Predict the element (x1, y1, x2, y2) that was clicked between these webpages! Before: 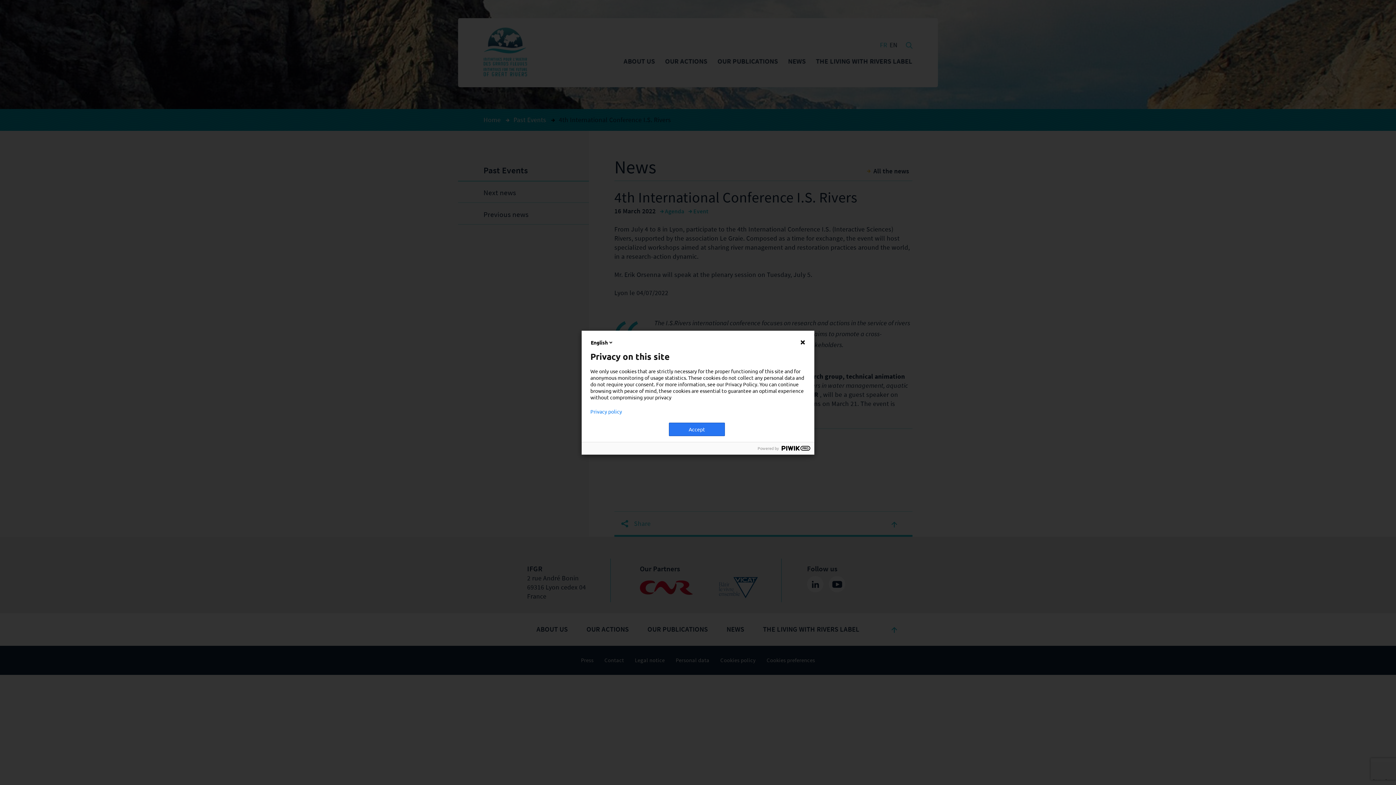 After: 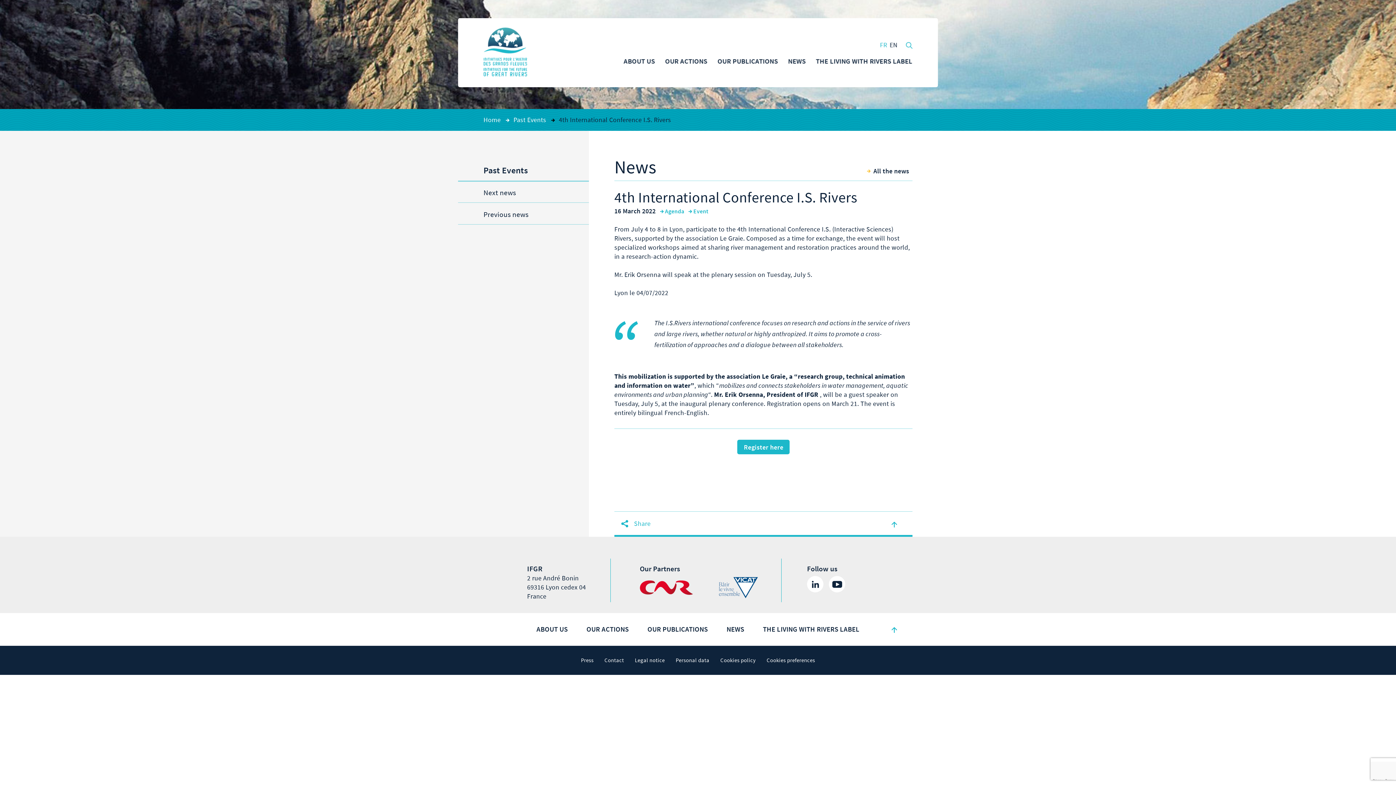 Action: bbox: (800, 339, 805, 345)